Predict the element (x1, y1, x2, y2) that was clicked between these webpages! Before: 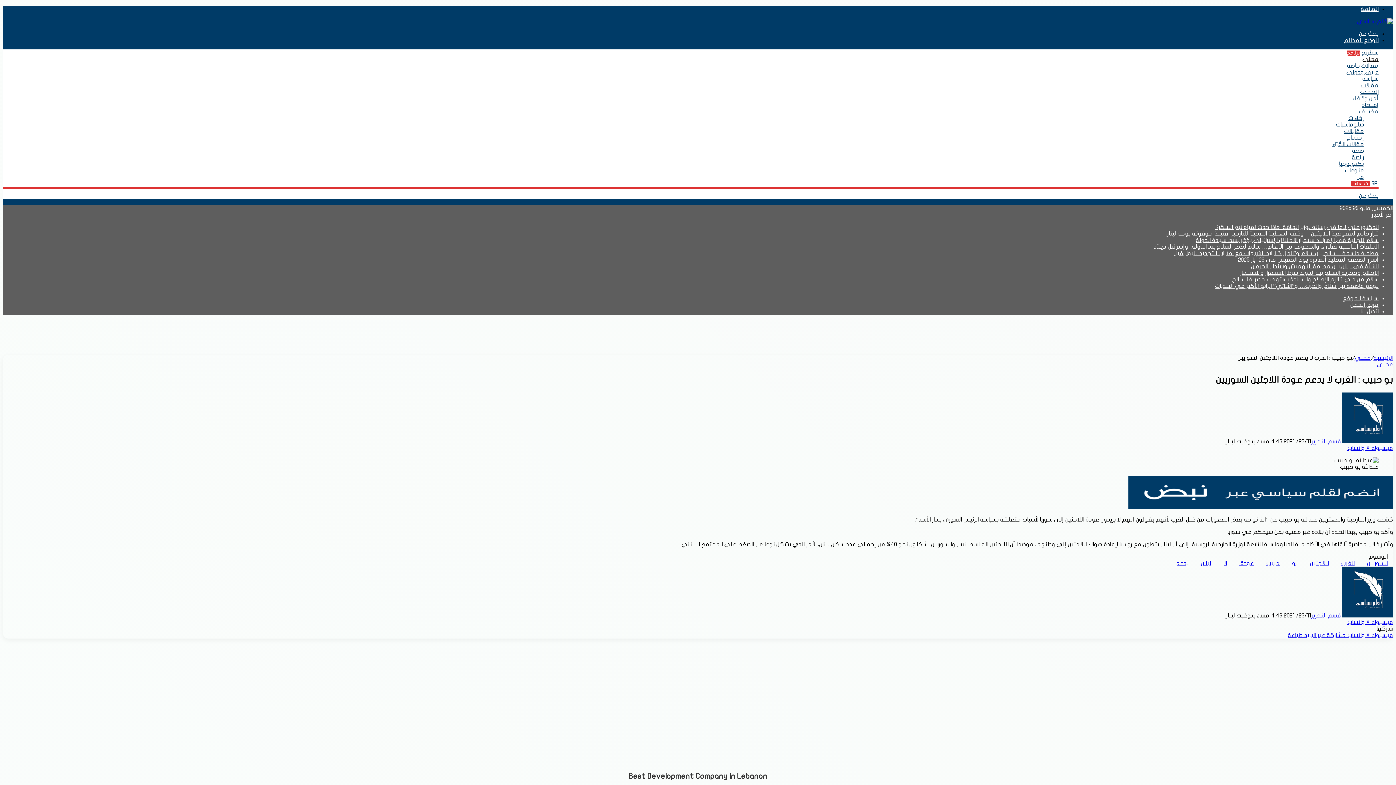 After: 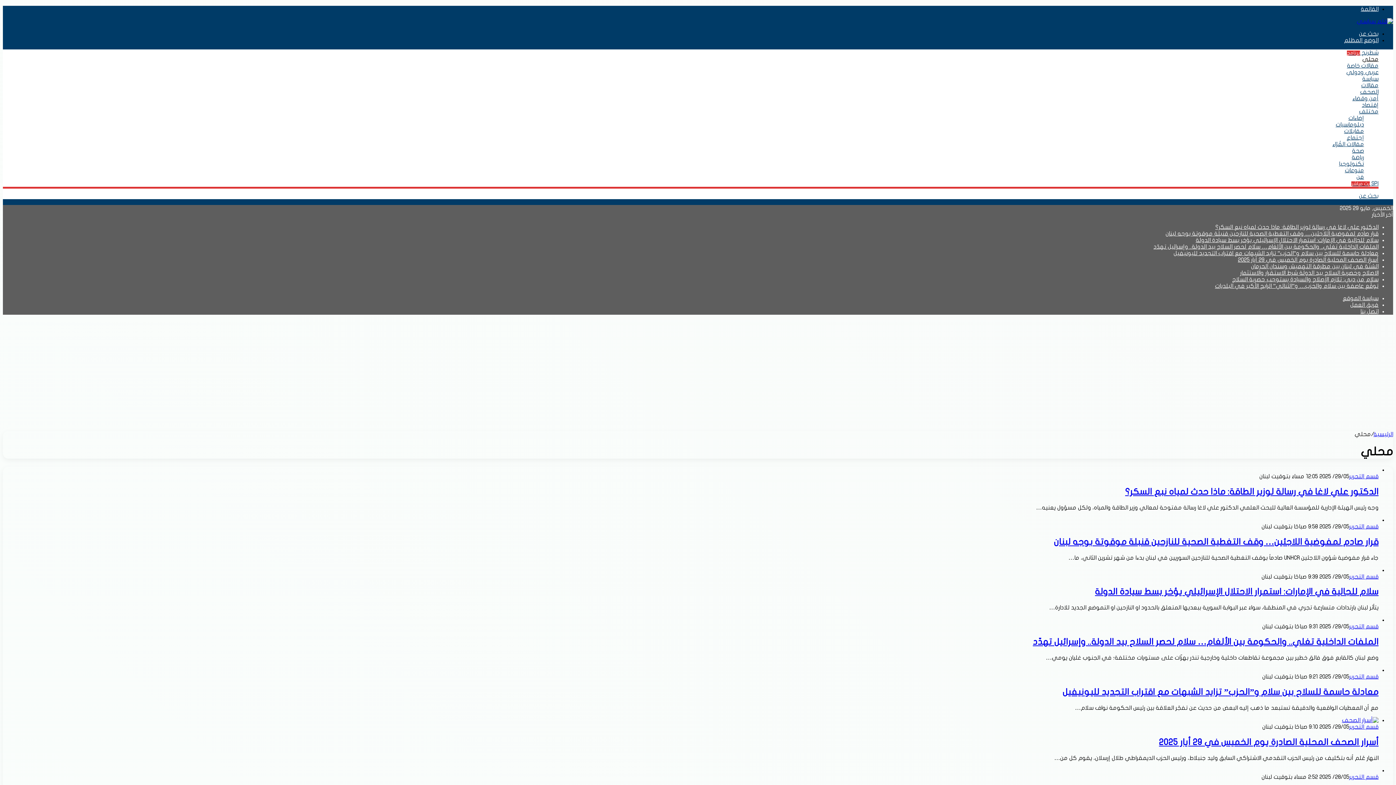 Action: bbox: (1362, 56, 1378, 62) label: محلي